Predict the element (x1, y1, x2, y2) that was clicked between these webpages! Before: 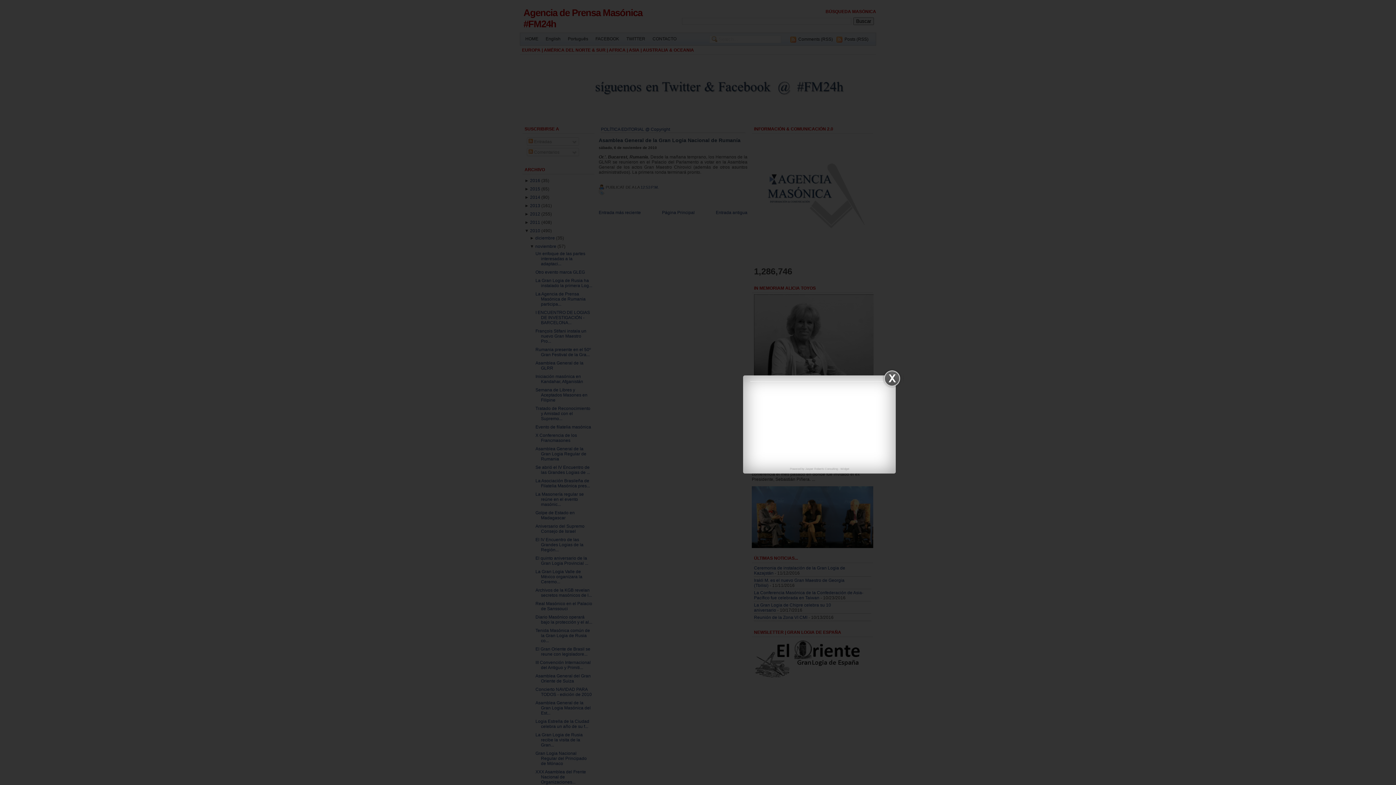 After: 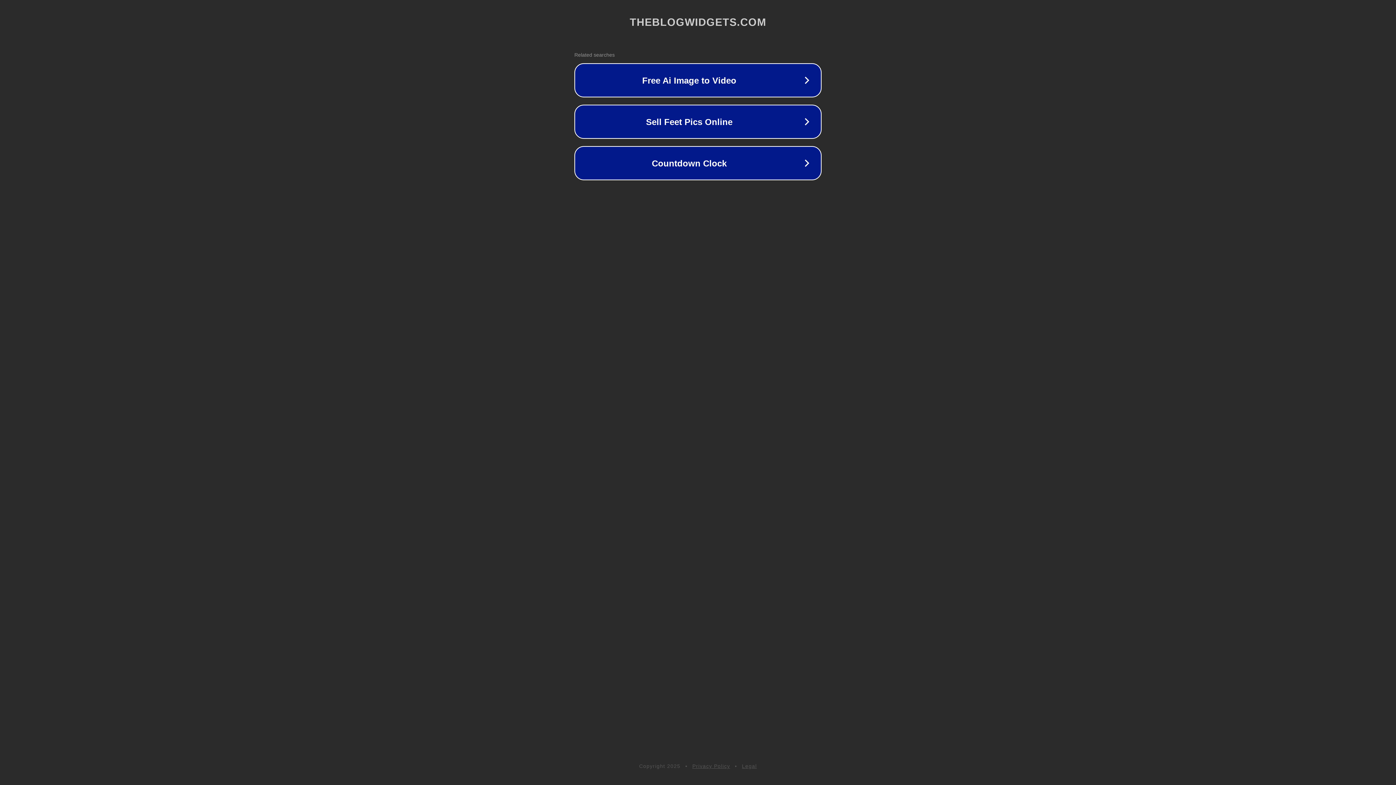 Action: label: Widget bbox: (840, 467, 849, 470)